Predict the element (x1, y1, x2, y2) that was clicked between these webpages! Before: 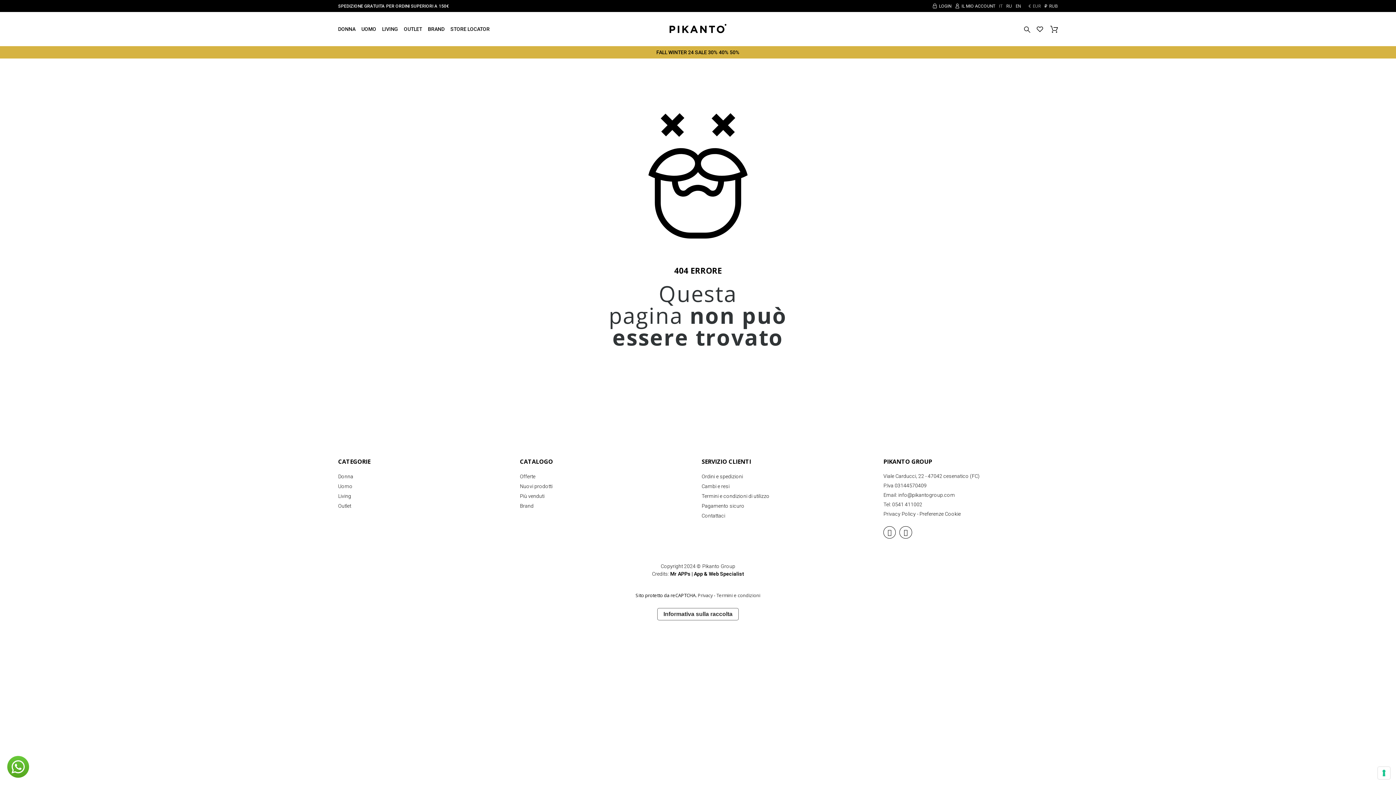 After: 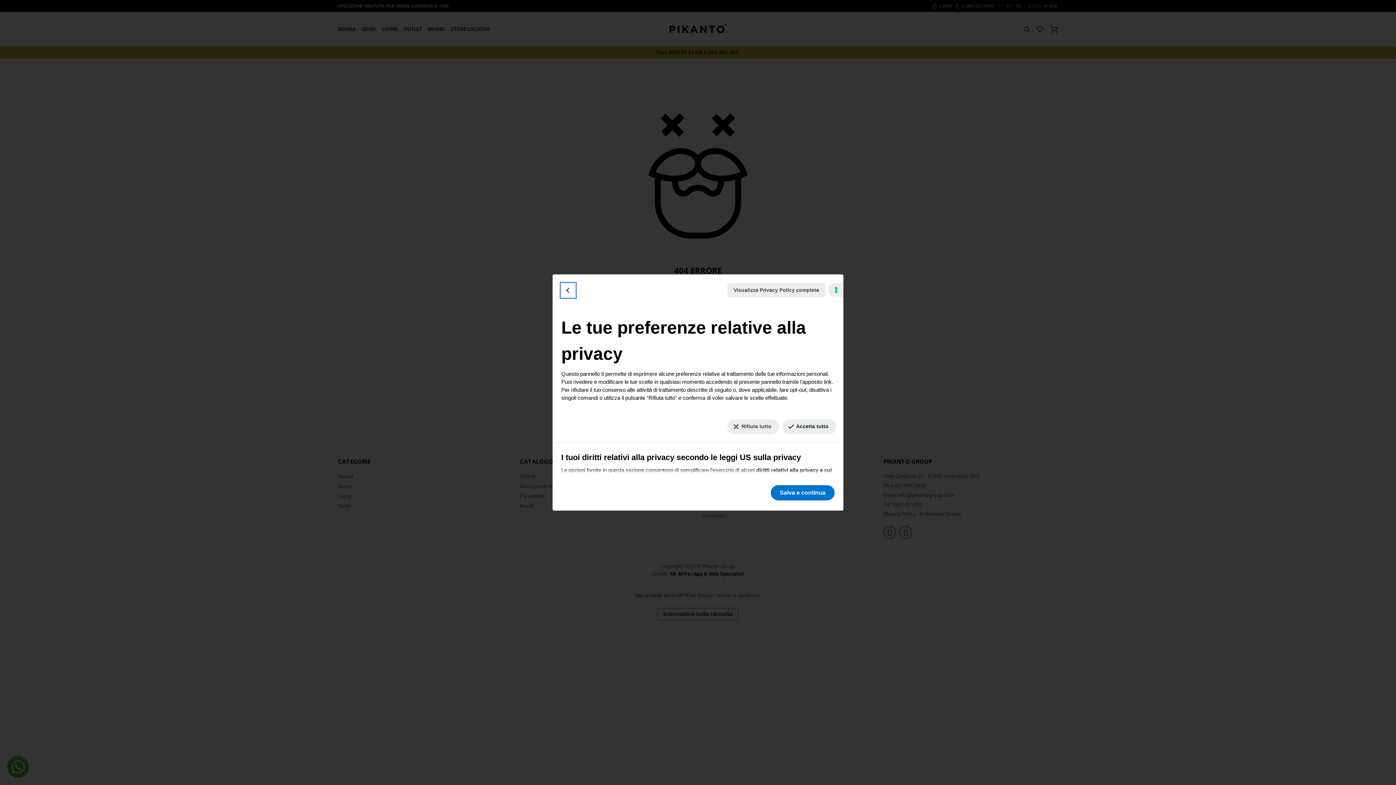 Action: bbox: (1378, 767, 1390, 779) label: Le tue preferenze relative al consenso per le tecnologie di tracciamento